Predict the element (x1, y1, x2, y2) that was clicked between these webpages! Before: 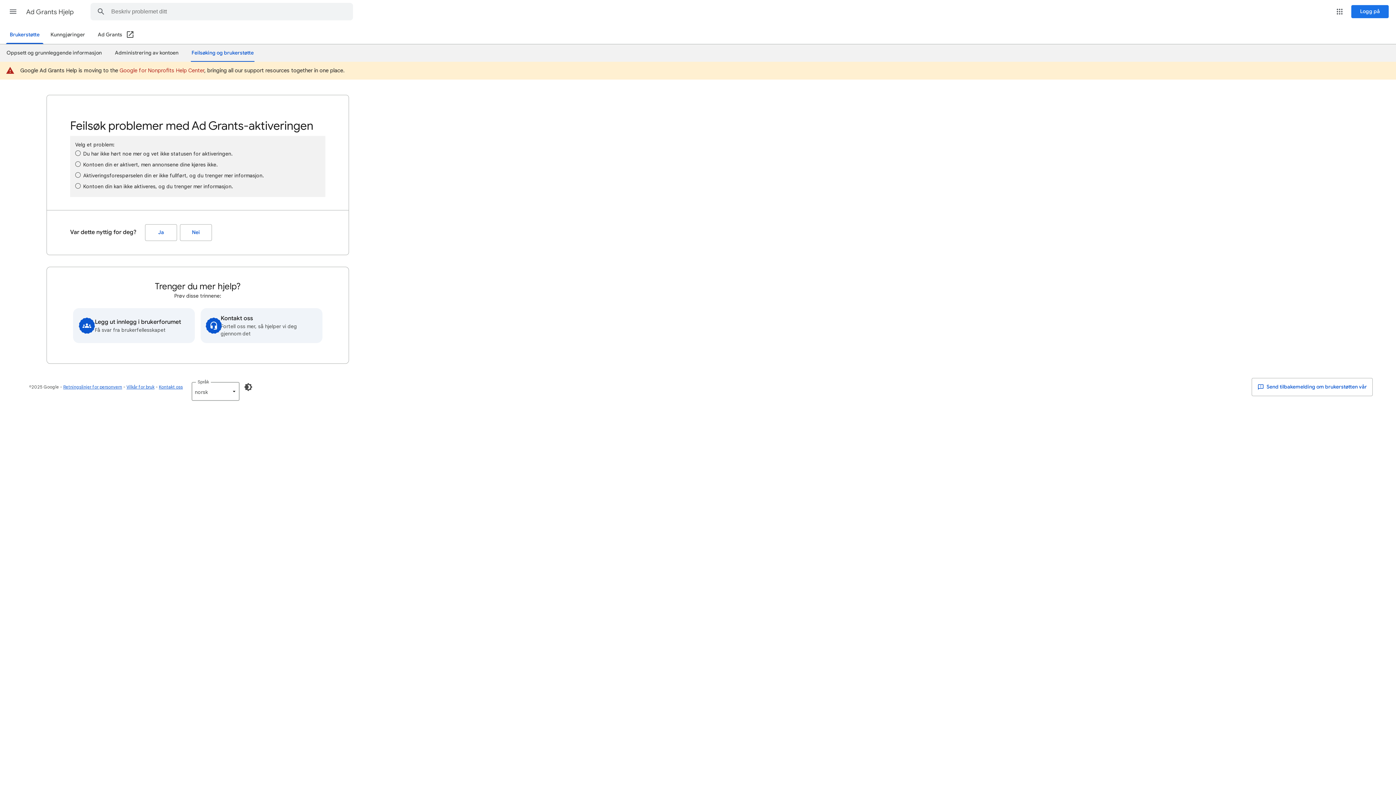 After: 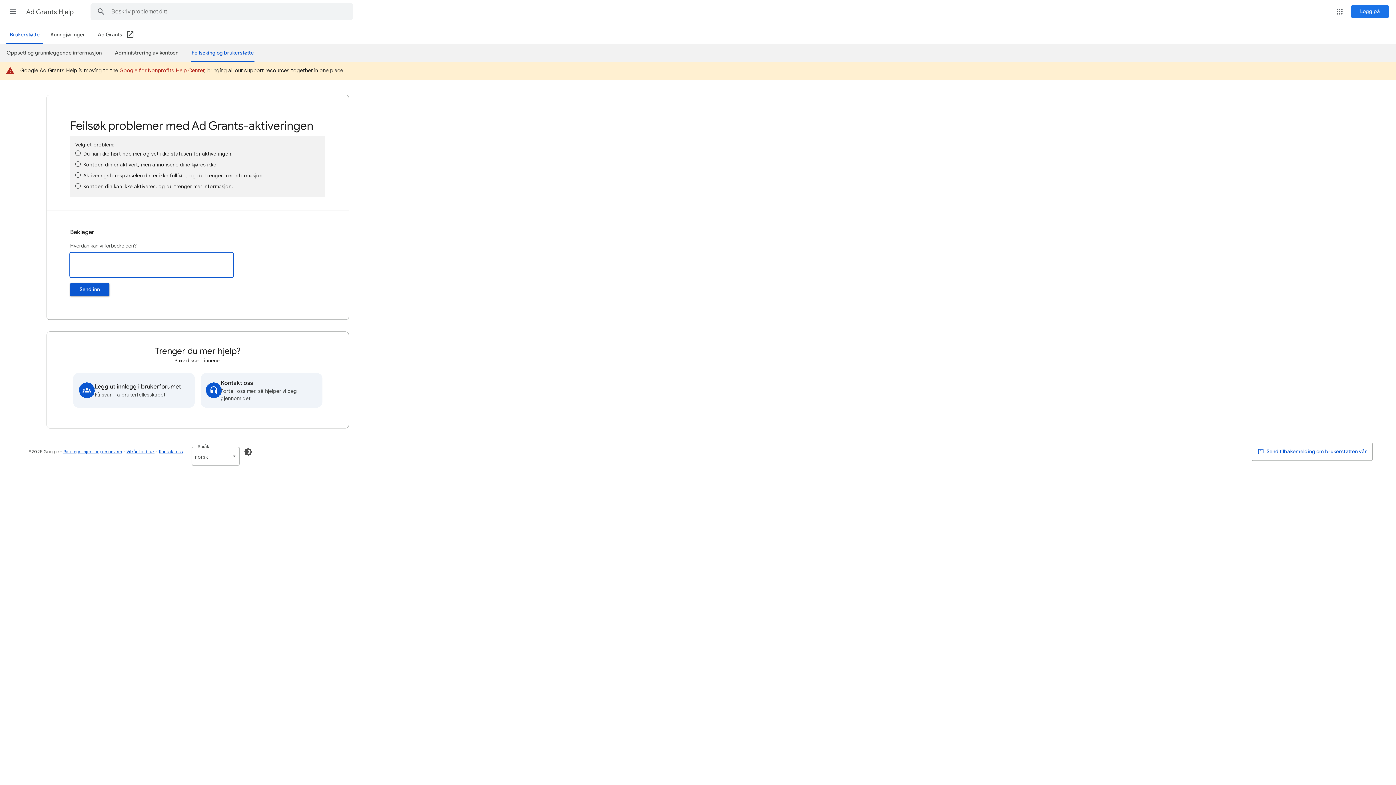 Action: label: Nei (Var dette nyttig for deg?) bbox: (180, 224, 212, 241)